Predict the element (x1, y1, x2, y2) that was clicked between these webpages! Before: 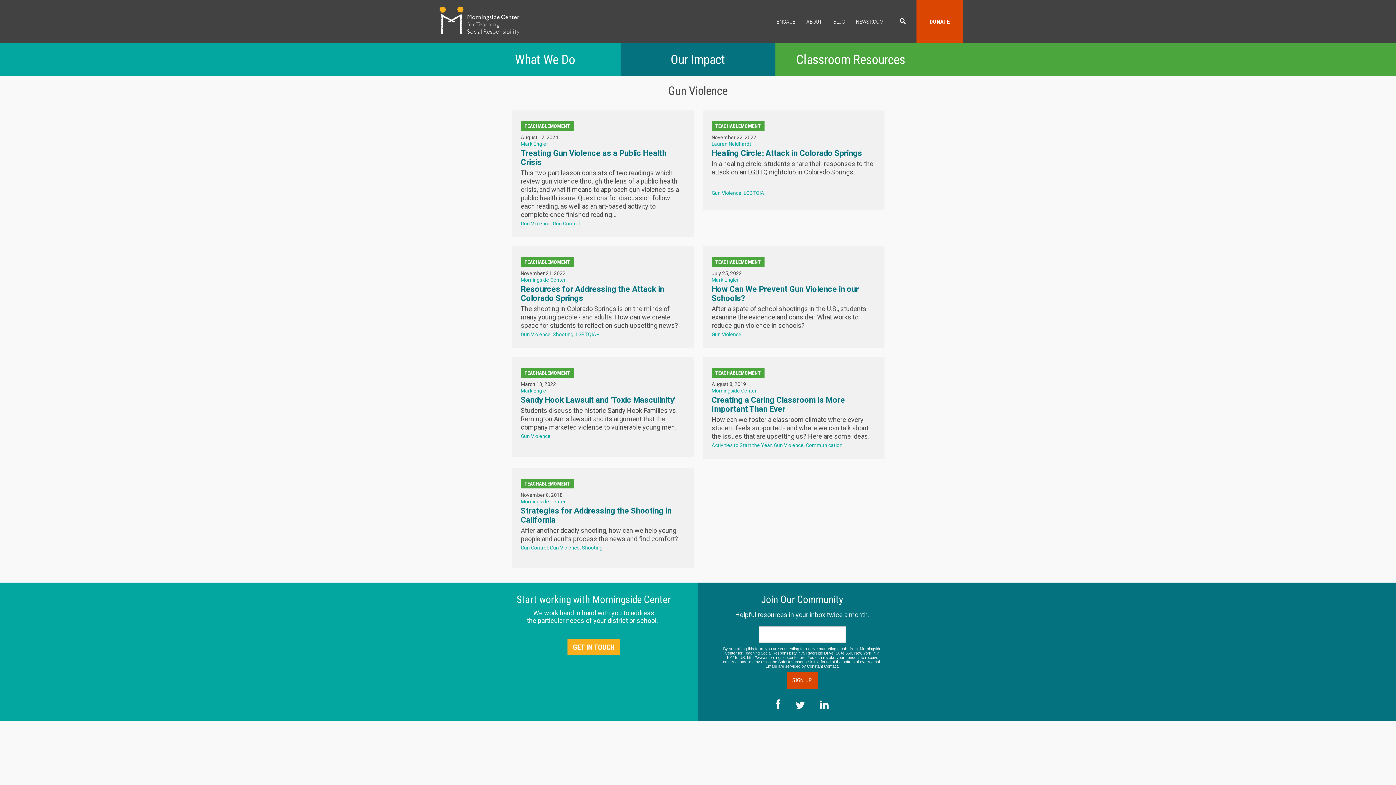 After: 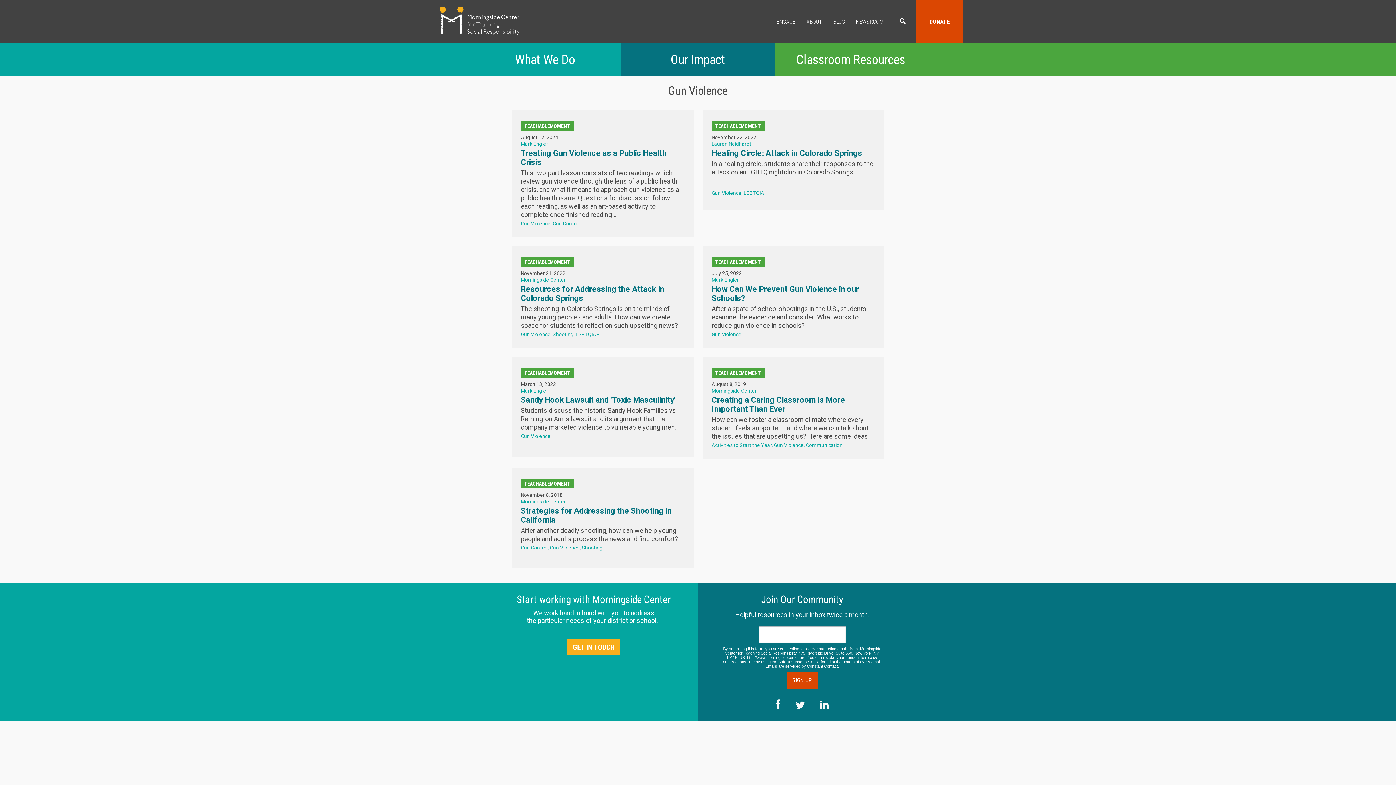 Action: label: Emails are serviced by Constant Contact. bbox: (765, 664, 839, 668)